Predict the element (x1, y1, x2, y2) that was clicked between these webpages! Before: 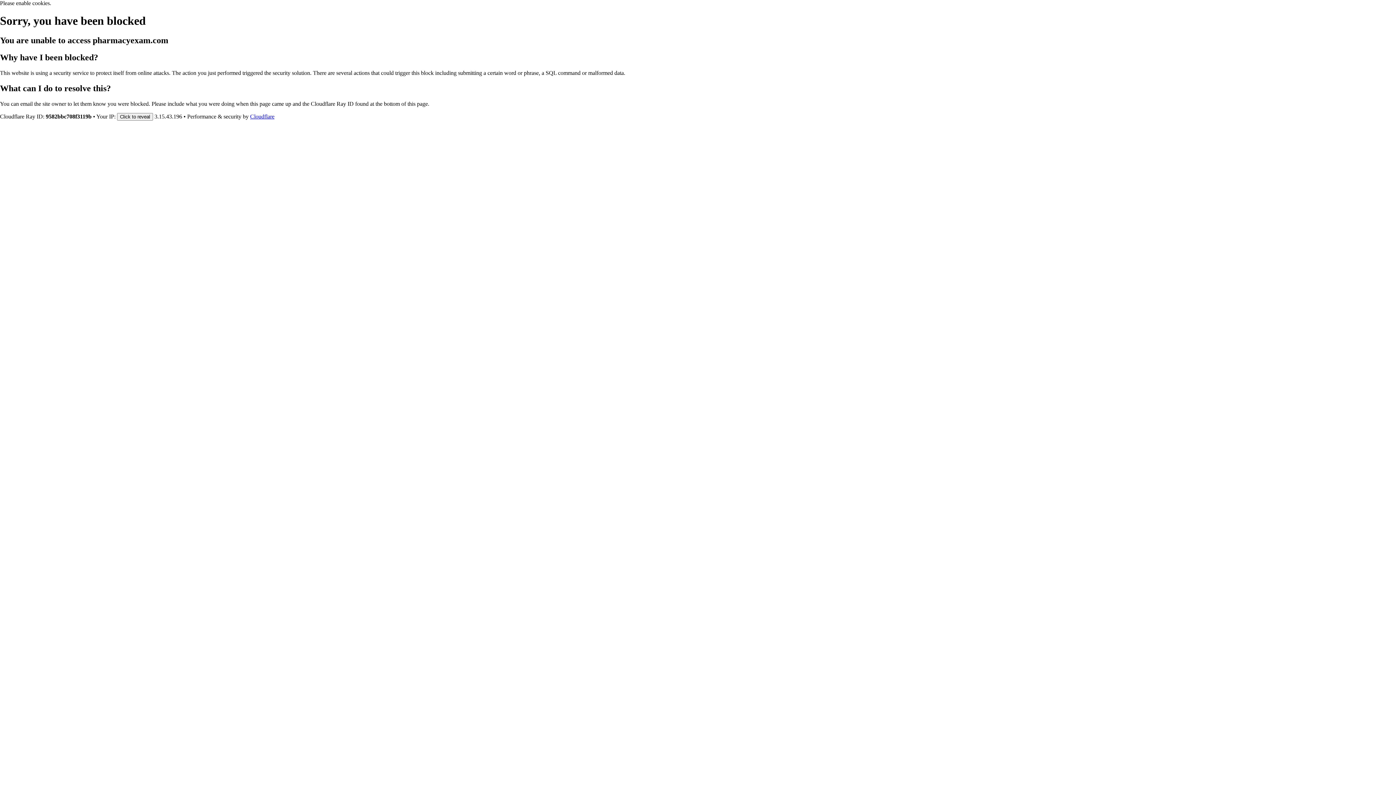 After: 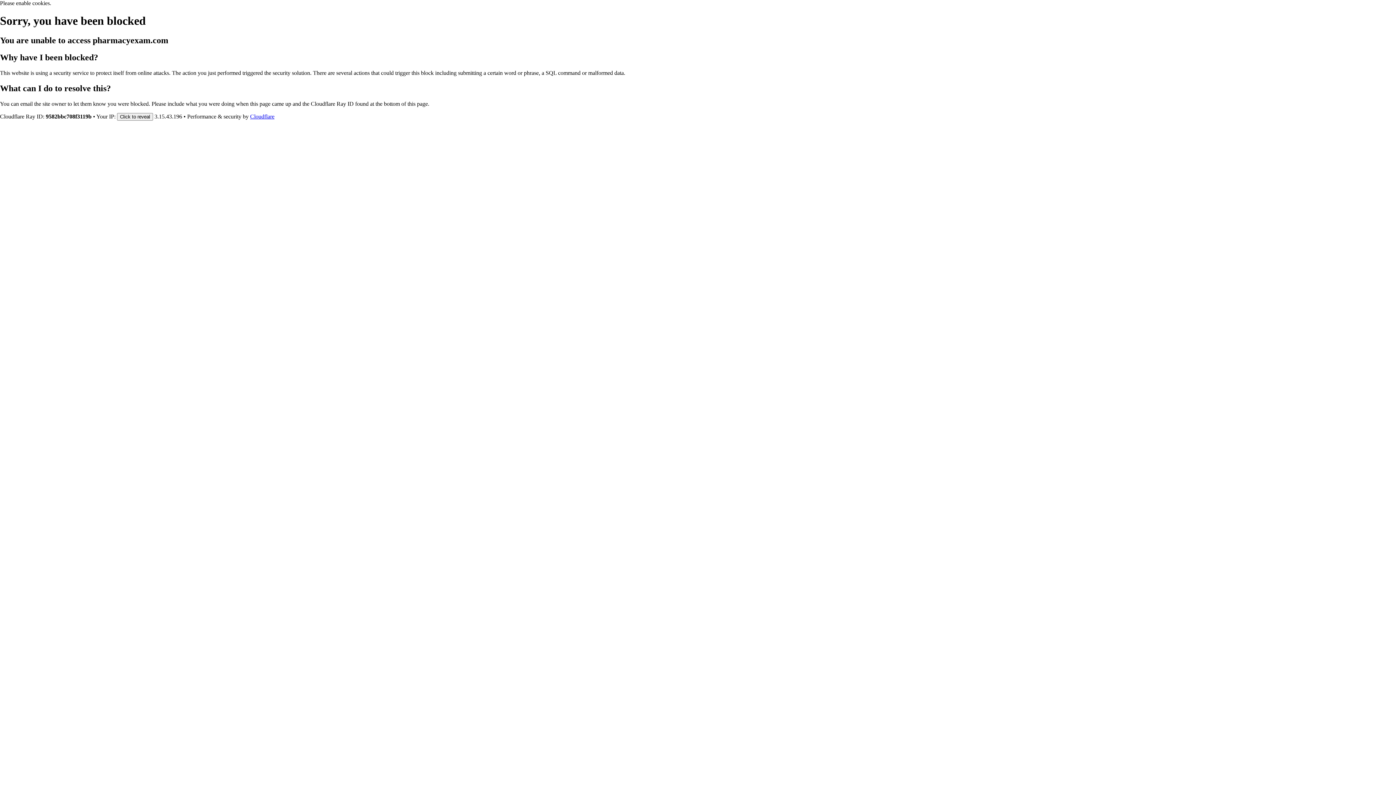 Action: bbox: (250, 113, 274, 119) label: Cloudflare